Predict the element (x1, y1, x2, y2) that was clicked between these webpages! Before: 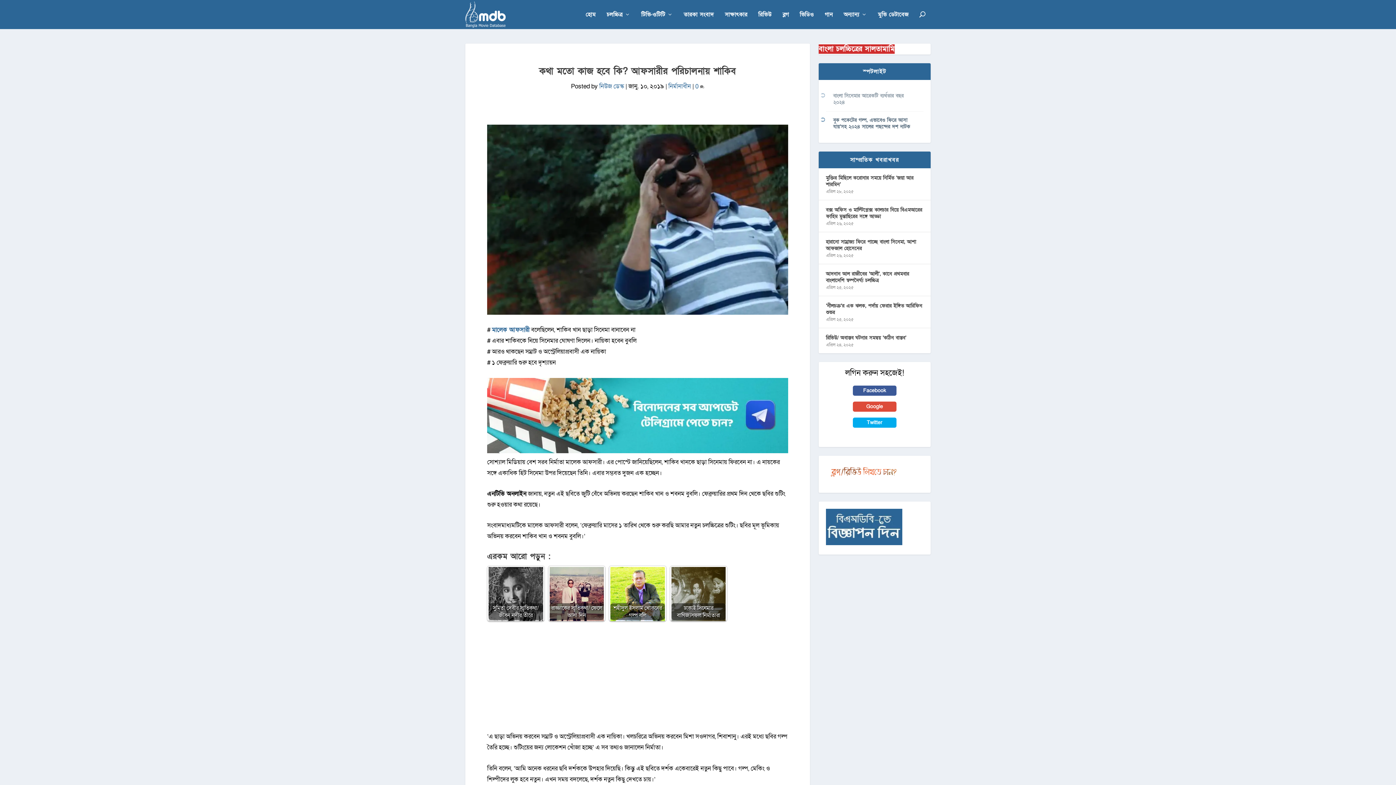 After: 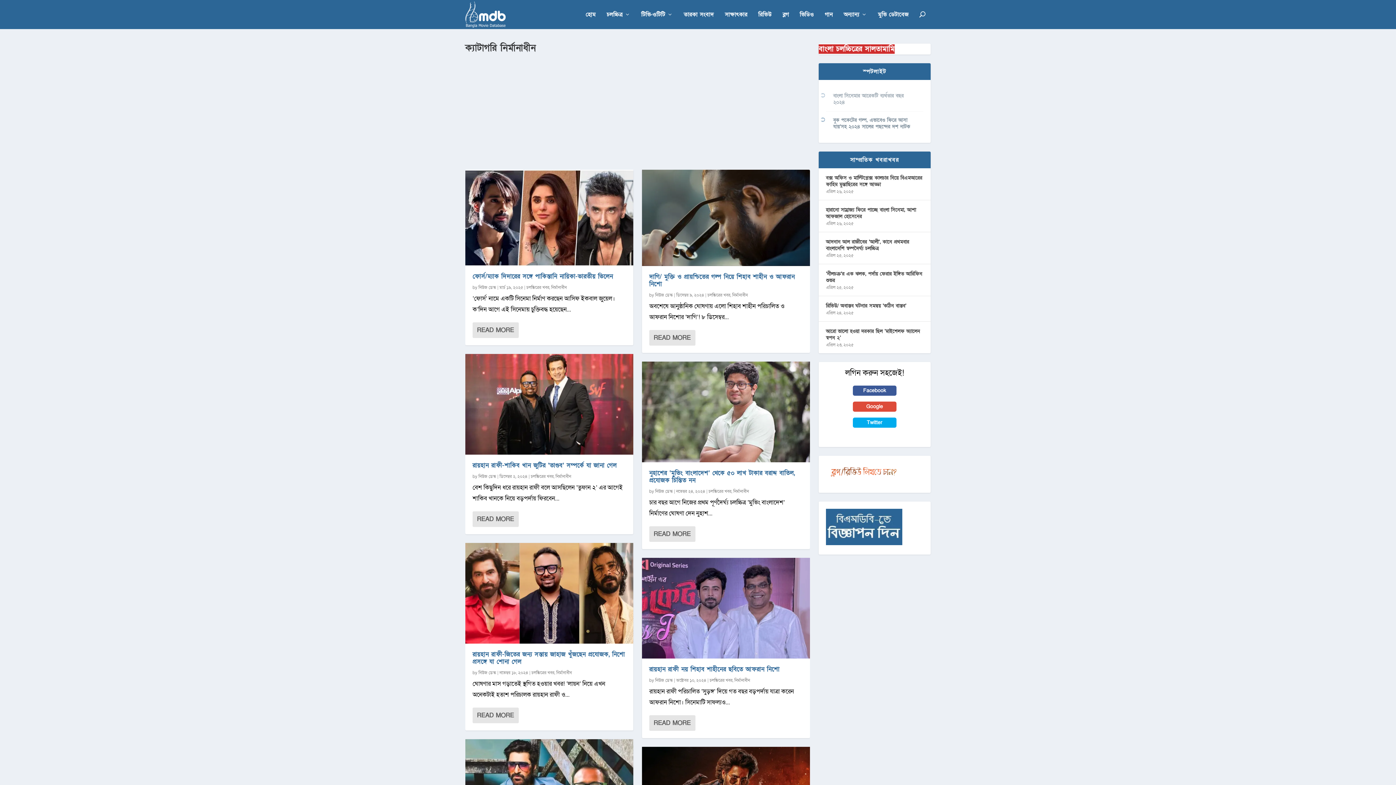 Action: label: নির্মানাধীন bbox: (668, 82, 691, 90)